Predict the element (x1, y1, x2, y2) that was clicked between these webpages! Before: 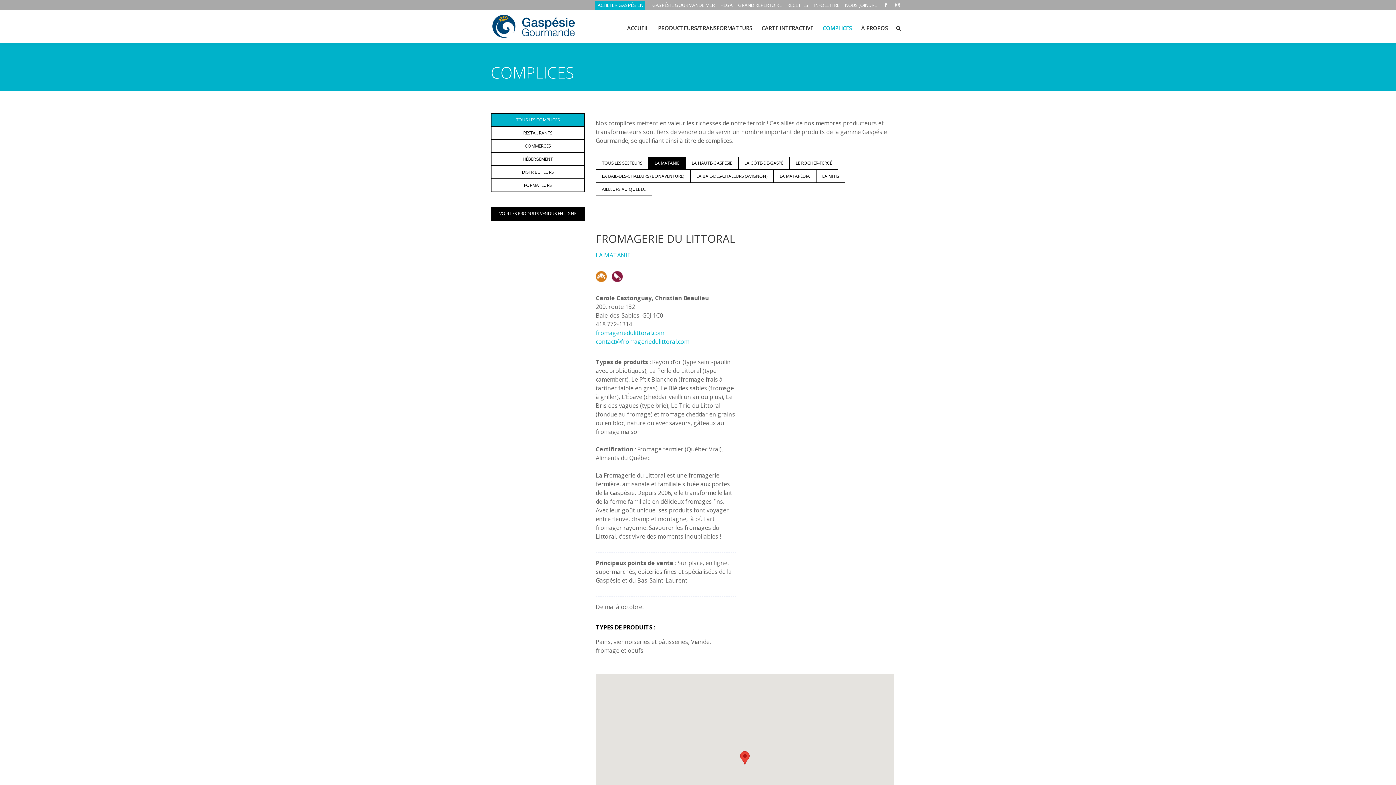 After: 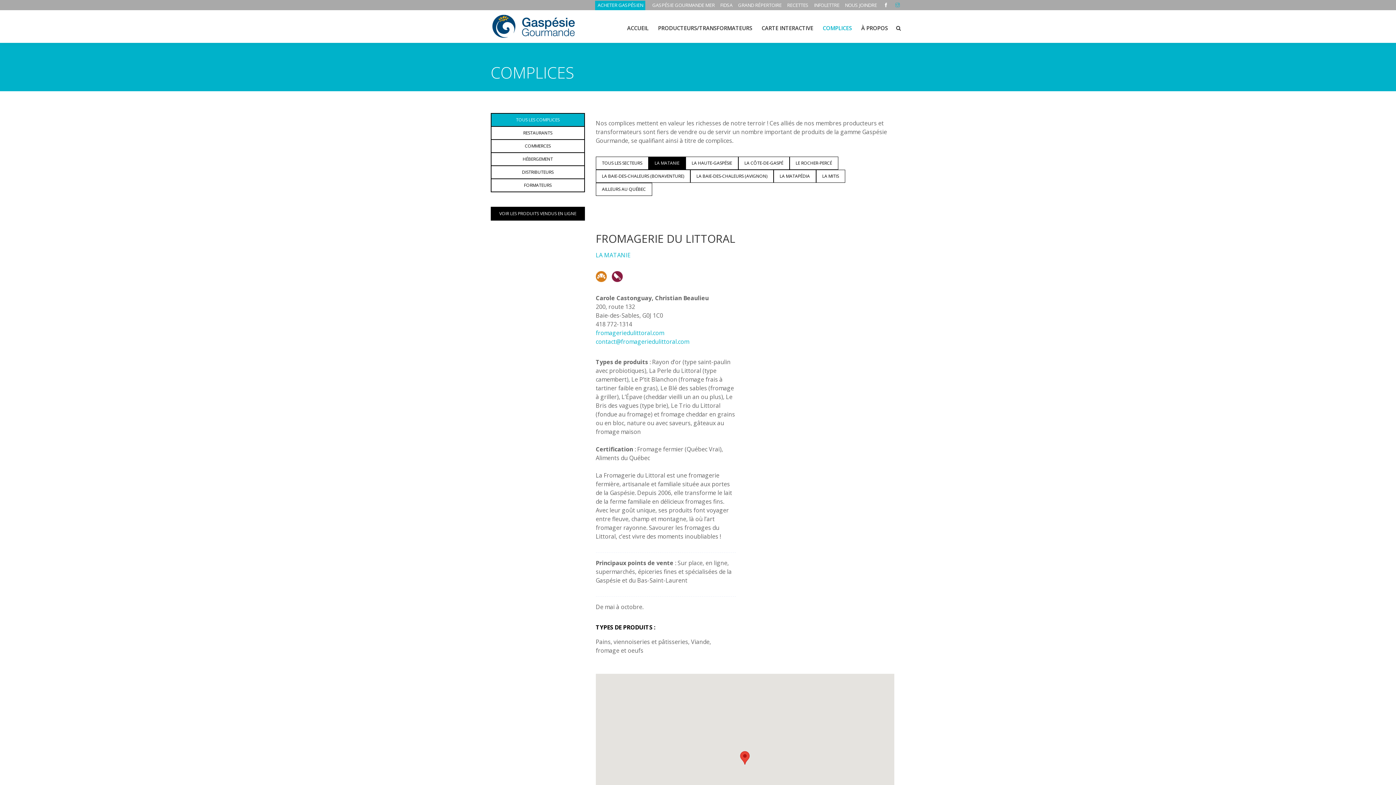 Action: bbox: (895, 1, 900, 8)